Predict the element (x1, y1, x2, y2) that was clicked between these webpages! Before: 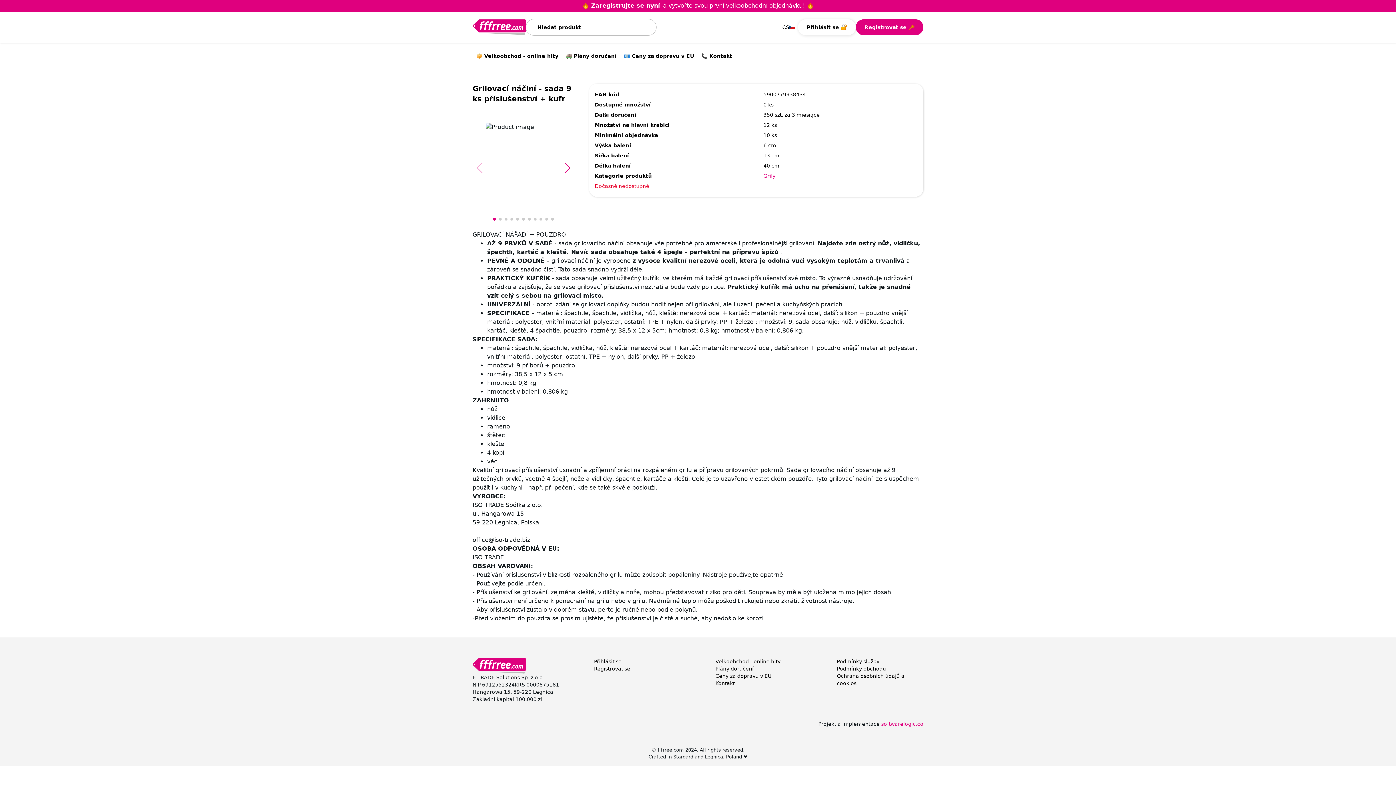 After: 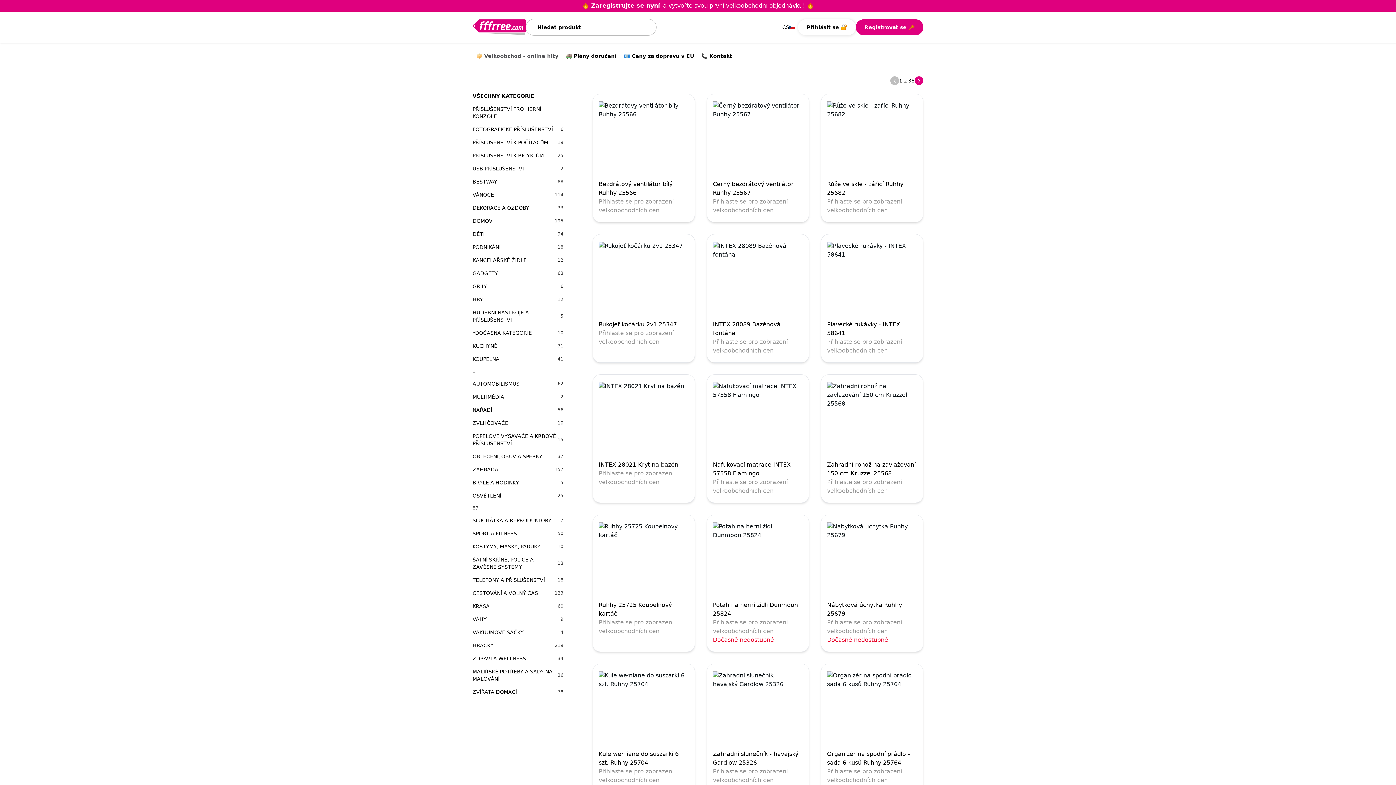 Action: bbox: (472, 50, 562, 61) label: 📦 Velkoobchod - online hity